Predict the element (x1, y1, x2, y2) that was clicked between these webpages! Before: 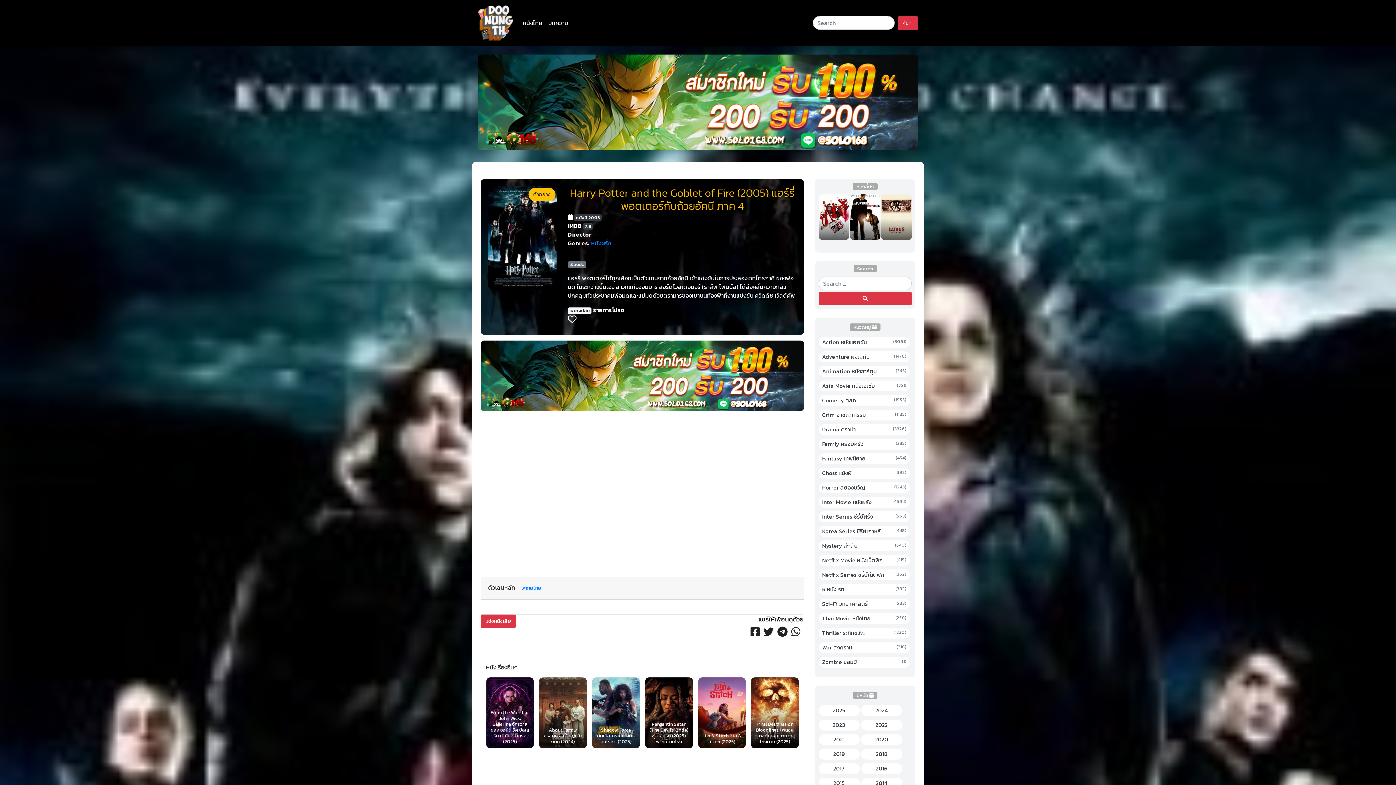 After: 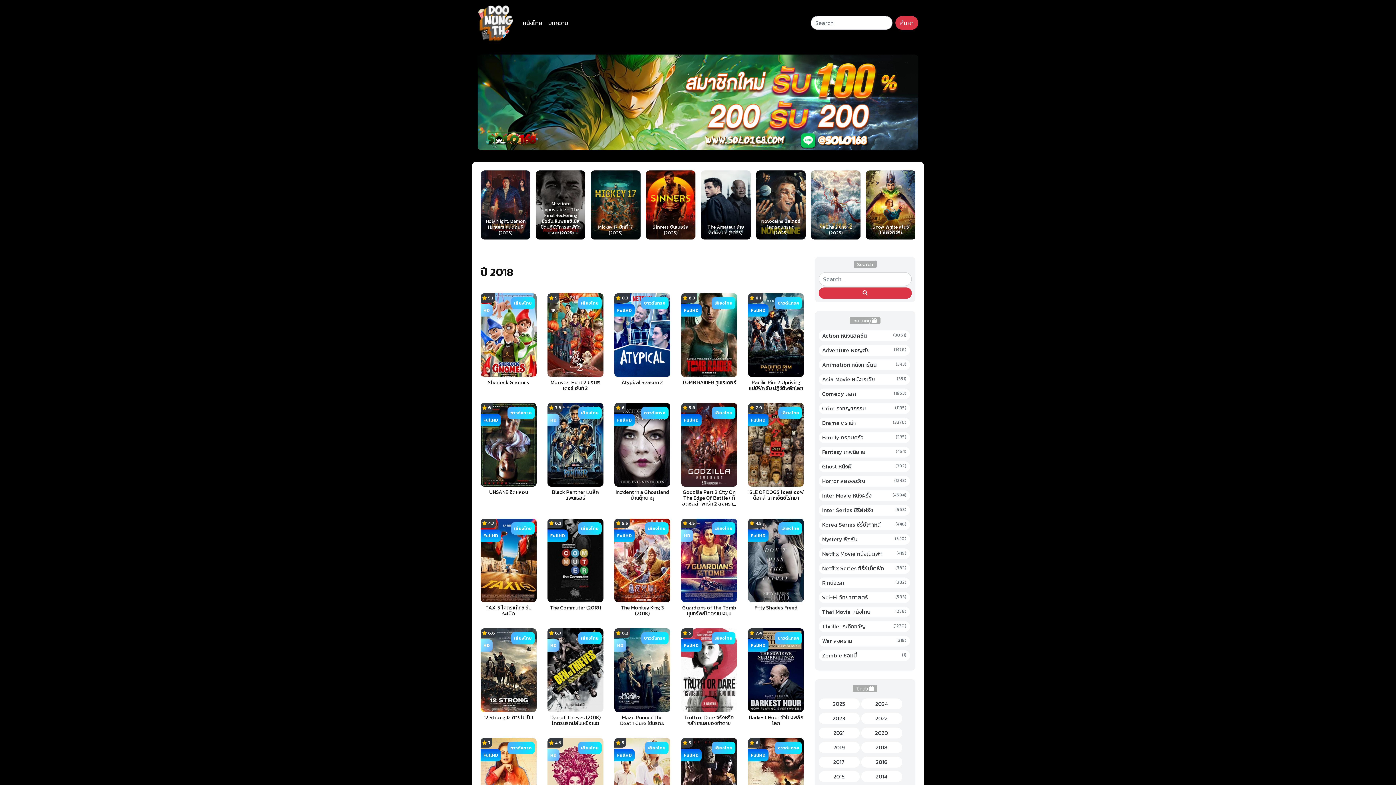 Action: bbox: (864, 750, 898, 758) label: 2018